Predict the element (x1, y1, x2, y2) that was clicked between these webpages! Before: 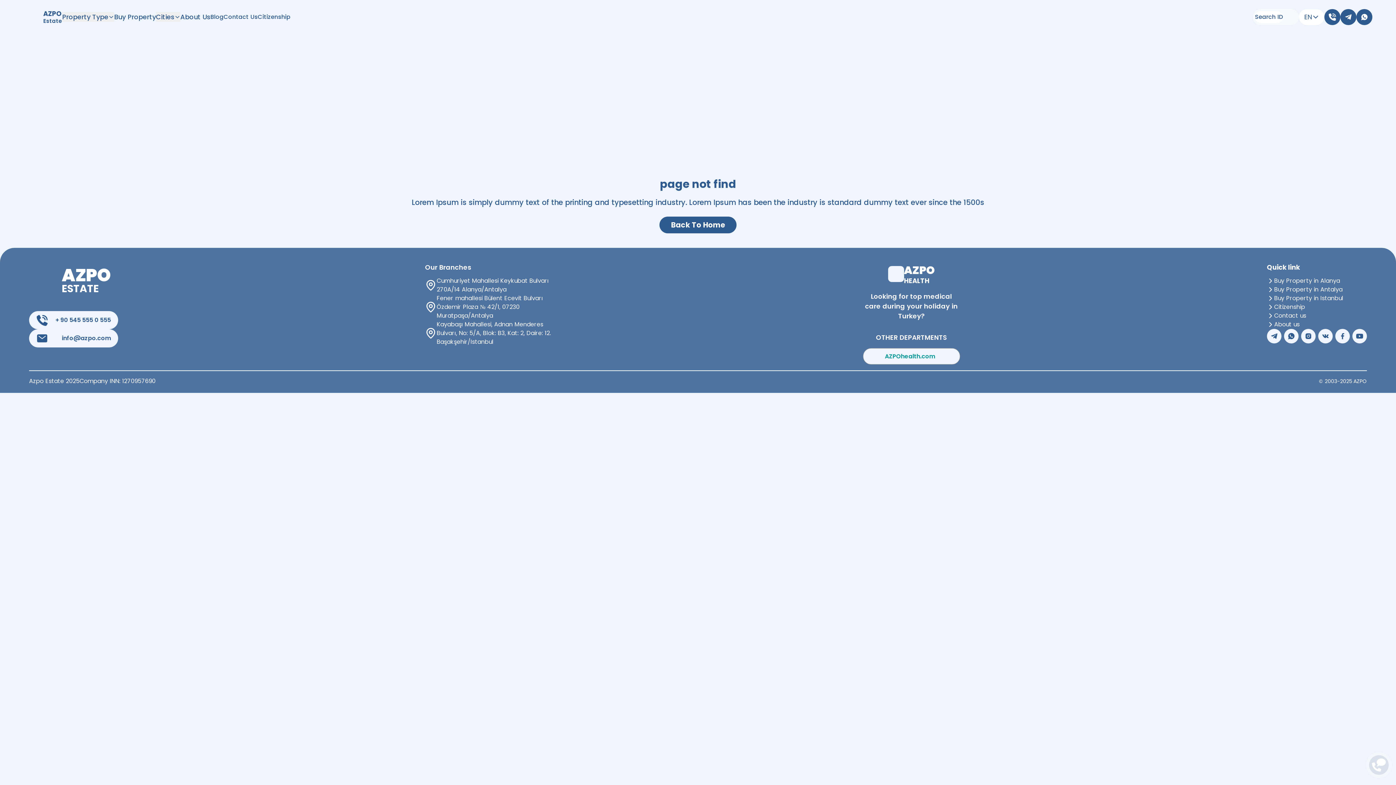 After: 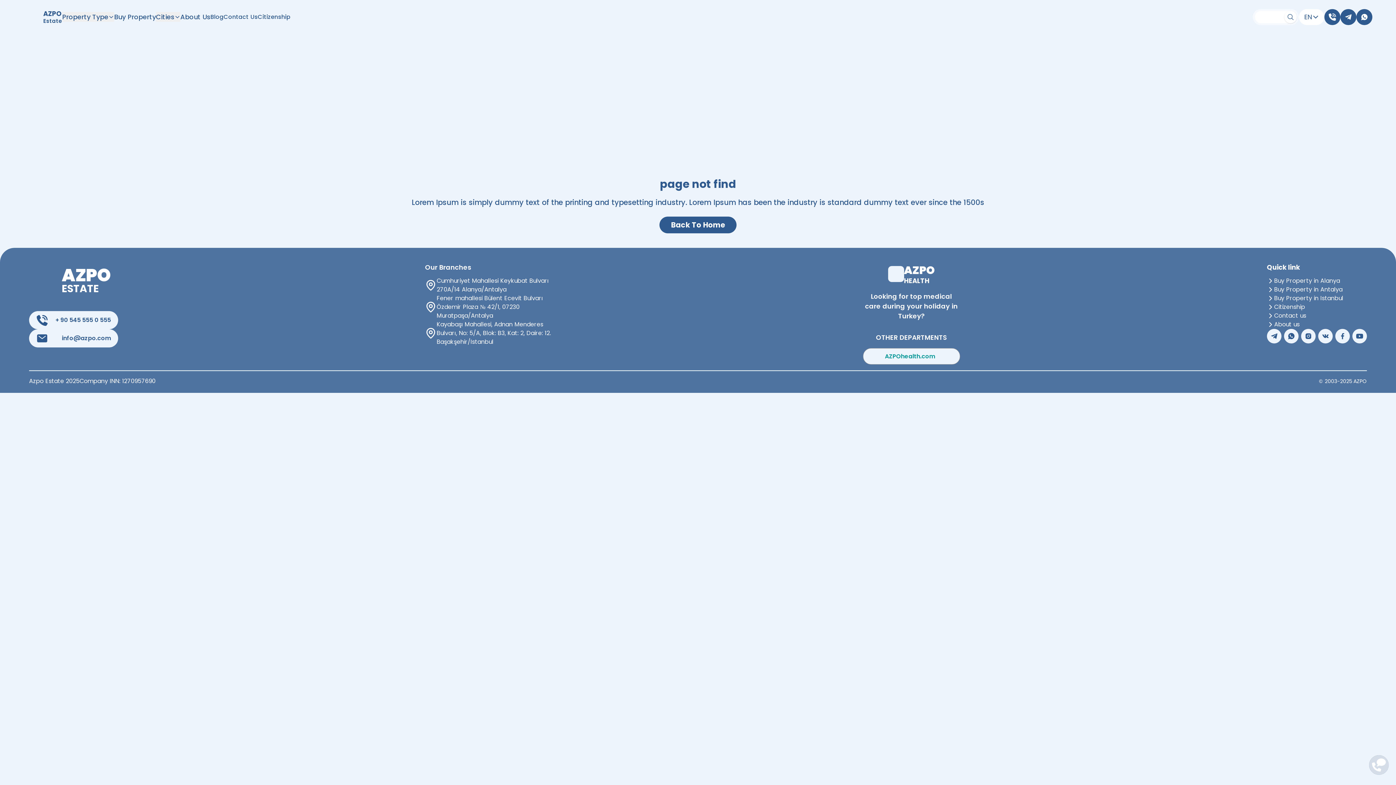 Action: bbox: (1255, 10, 1283, 23) label: Search ID